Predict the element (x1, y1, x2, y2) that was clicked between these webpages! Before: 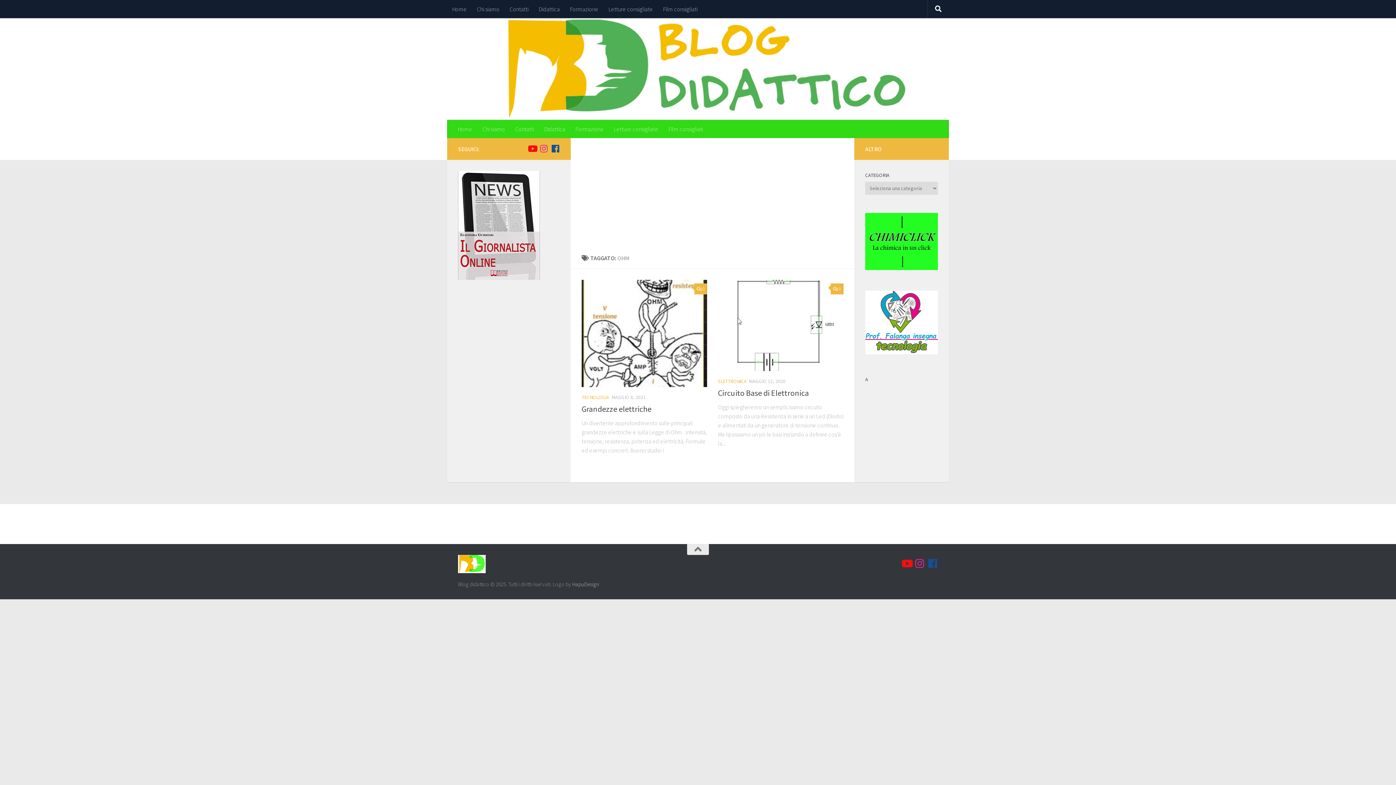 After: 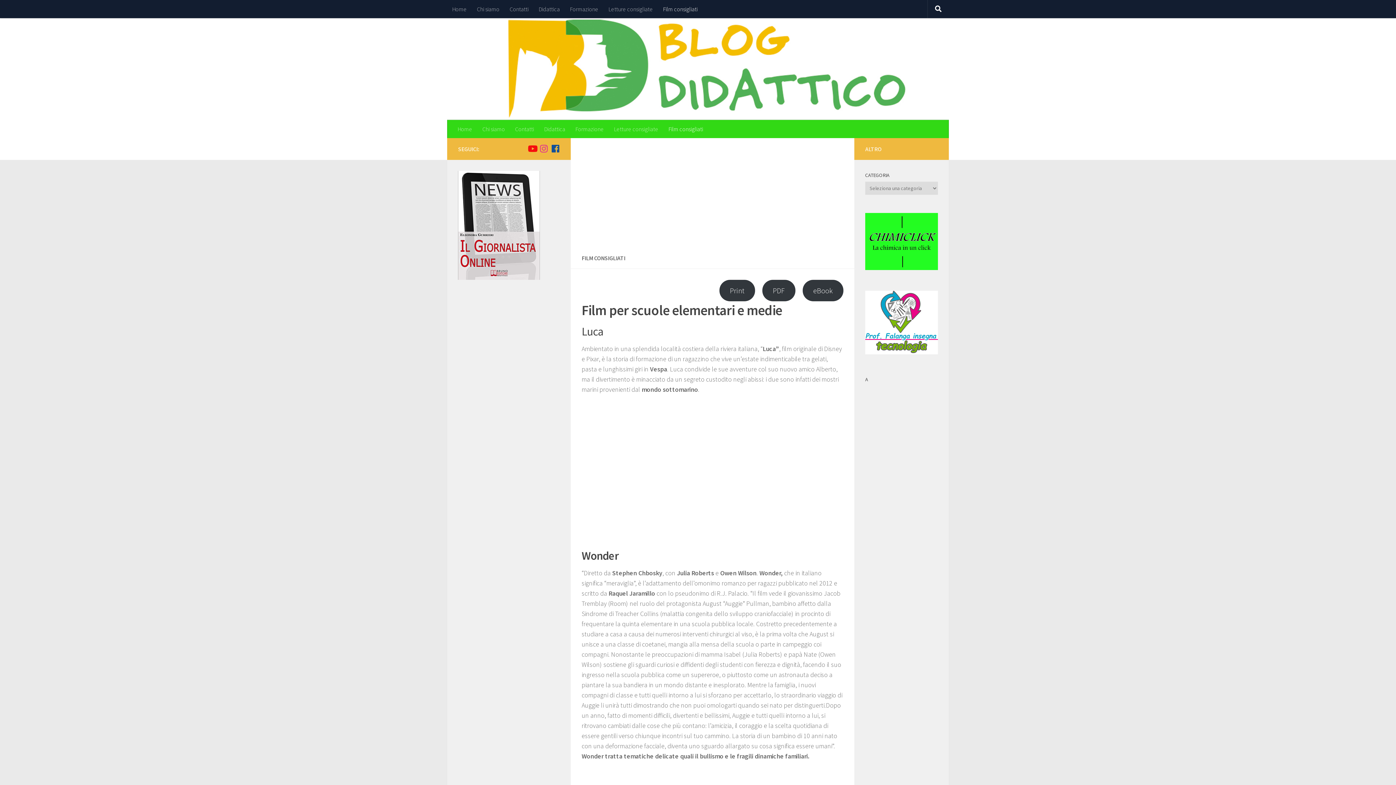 Action: bbox: (658, 0, 702, 18) label: Film consigliati